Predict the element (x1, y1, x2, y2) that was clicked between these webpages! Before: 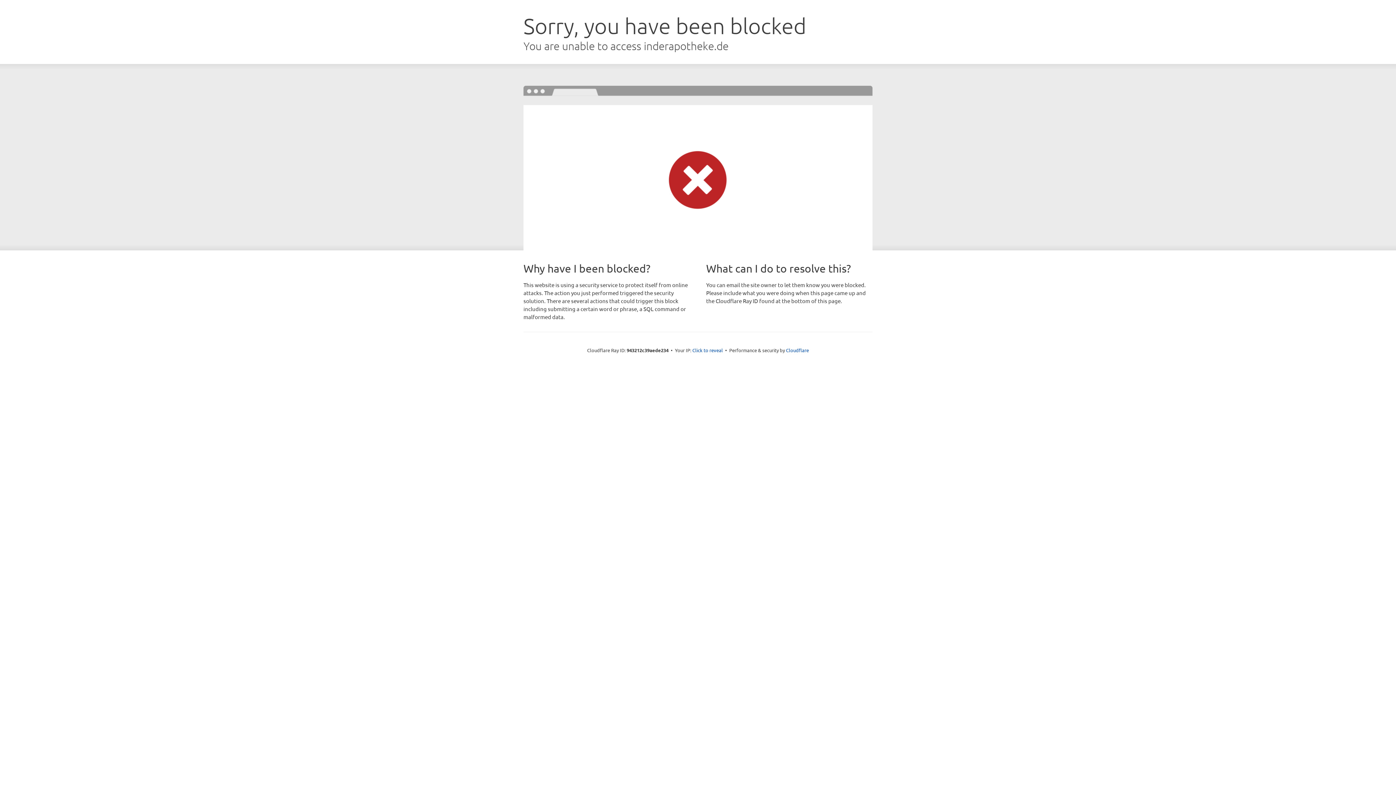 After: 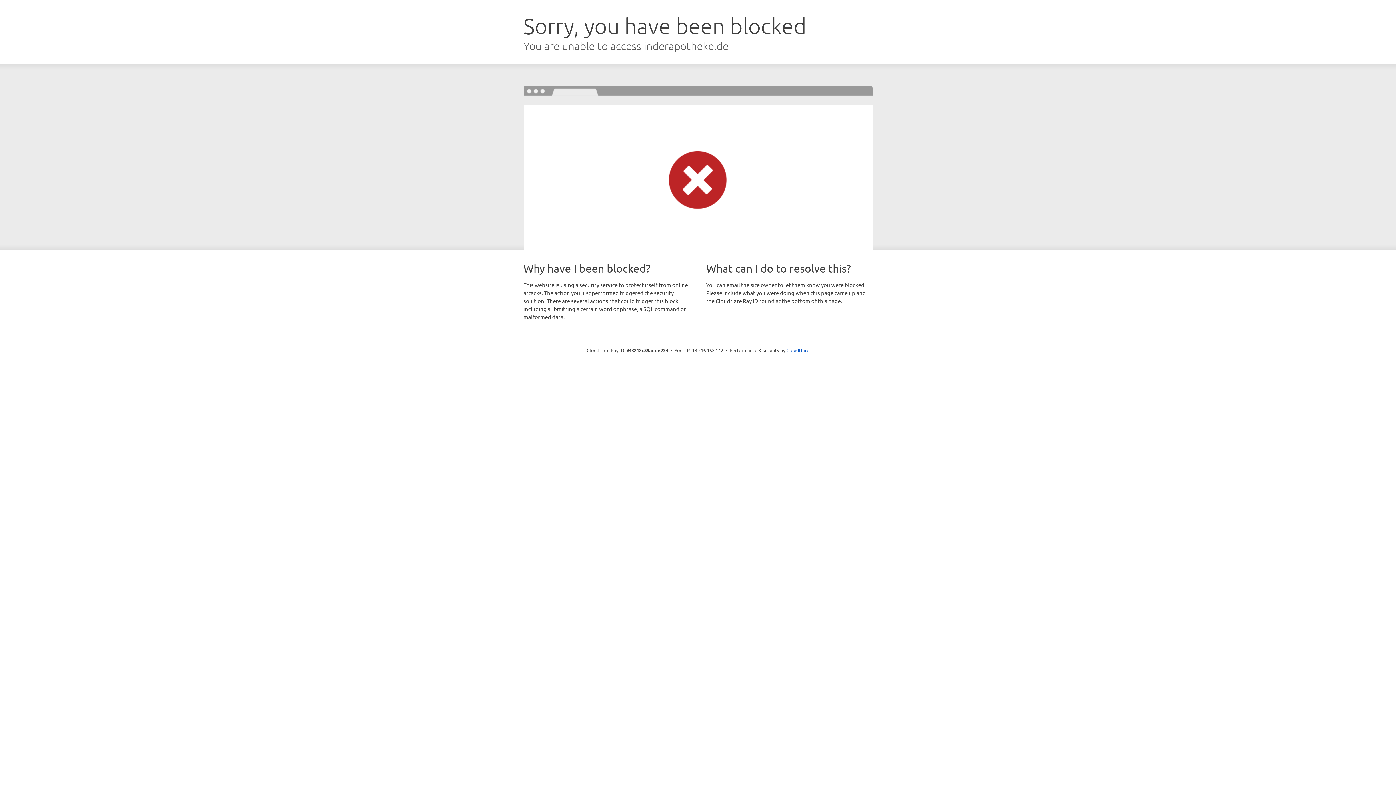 Action: label: Click to reveal bbox: (692, 346, 723, 353)